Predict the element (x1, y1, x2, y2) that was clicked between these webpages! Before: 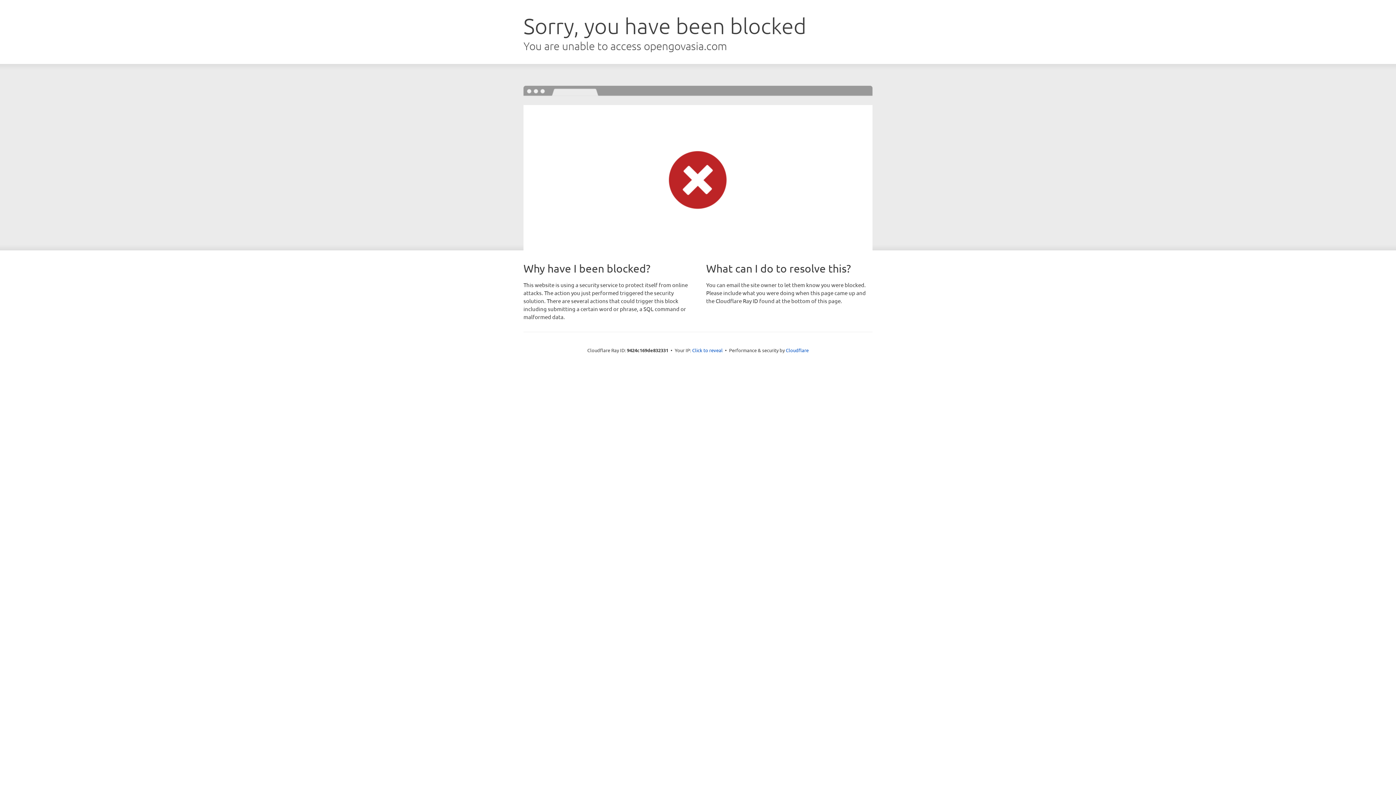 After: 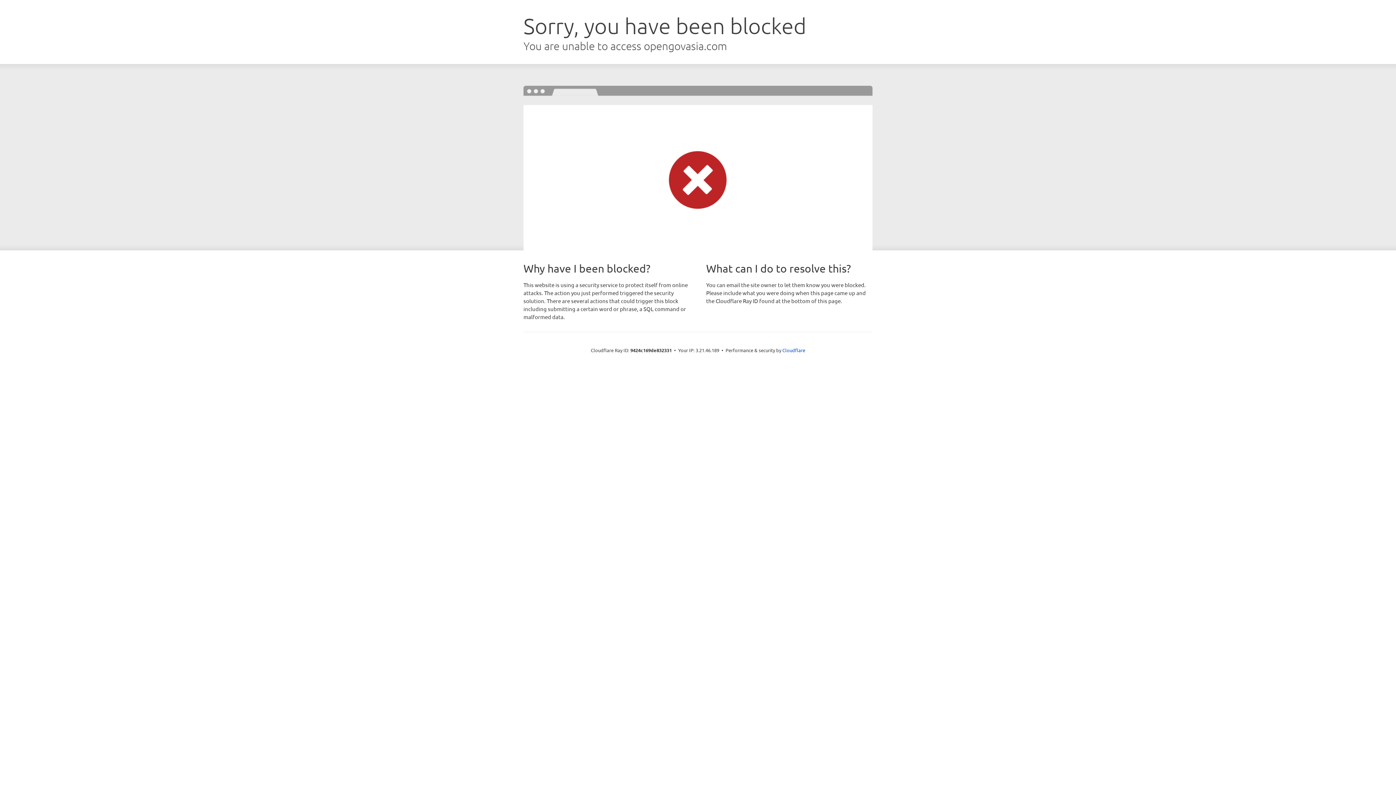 Action: label: Click to reveal bbox: (692, 346, 722, 353)